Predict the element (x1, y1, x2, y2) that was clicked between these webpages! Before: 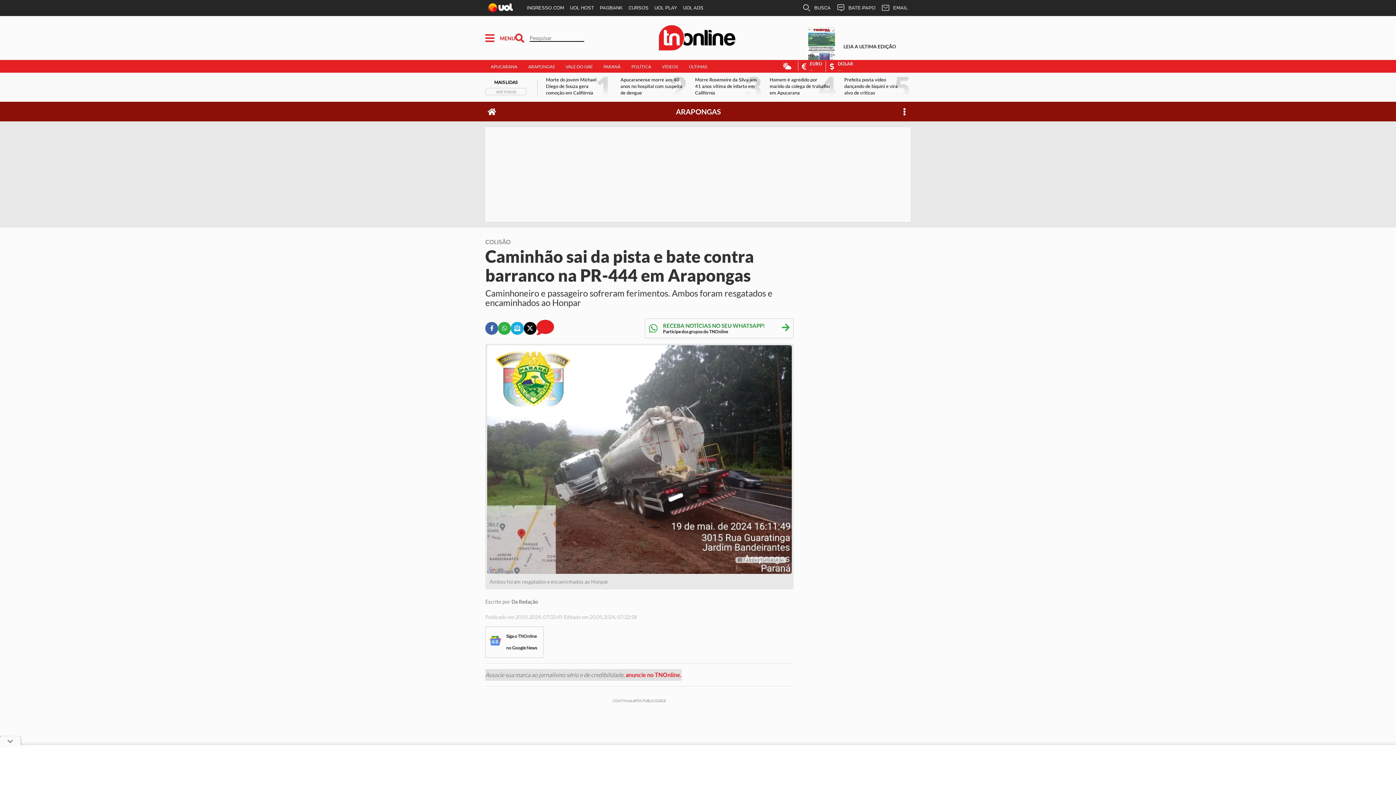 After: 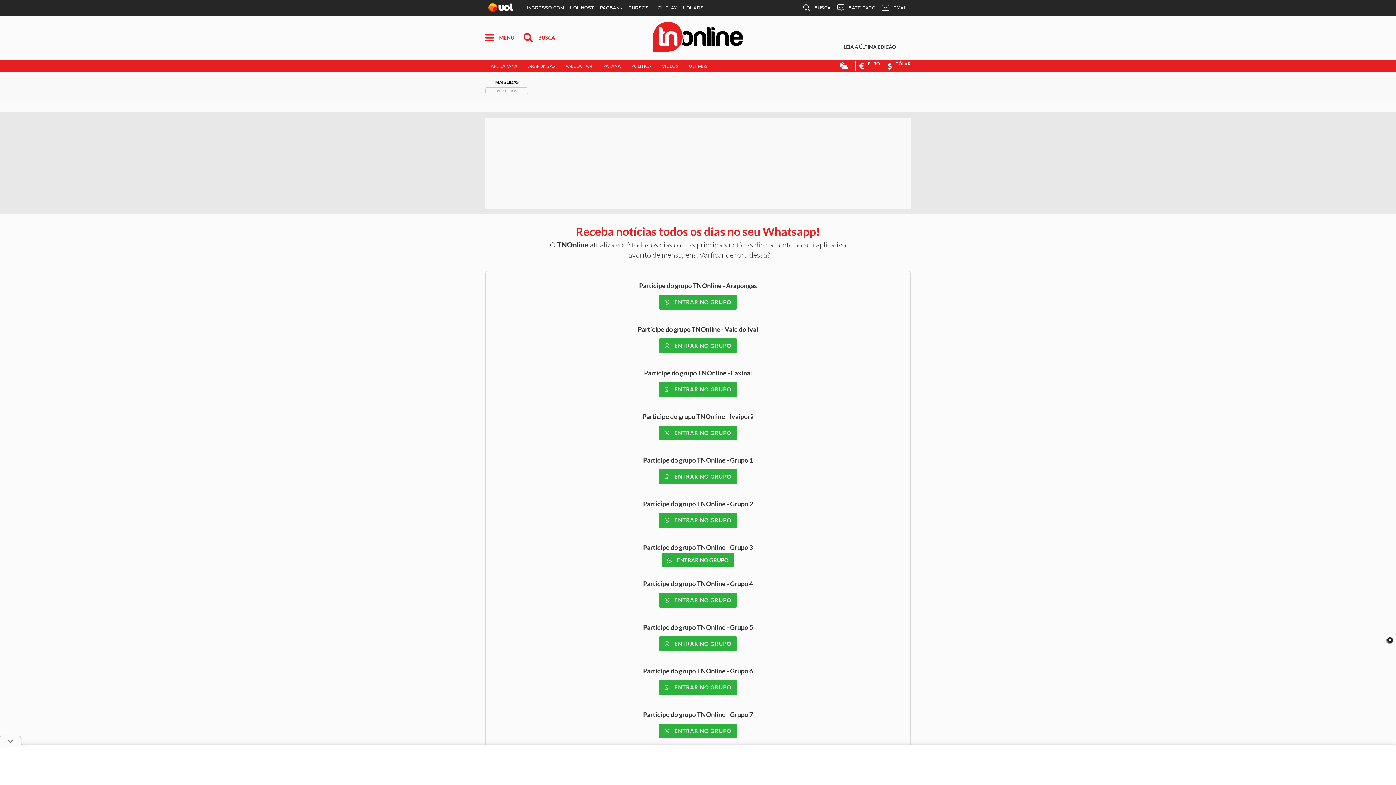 Action: bbox: (639, 318, 793, 338) label:  Link para Receba noticias no Whattsapp